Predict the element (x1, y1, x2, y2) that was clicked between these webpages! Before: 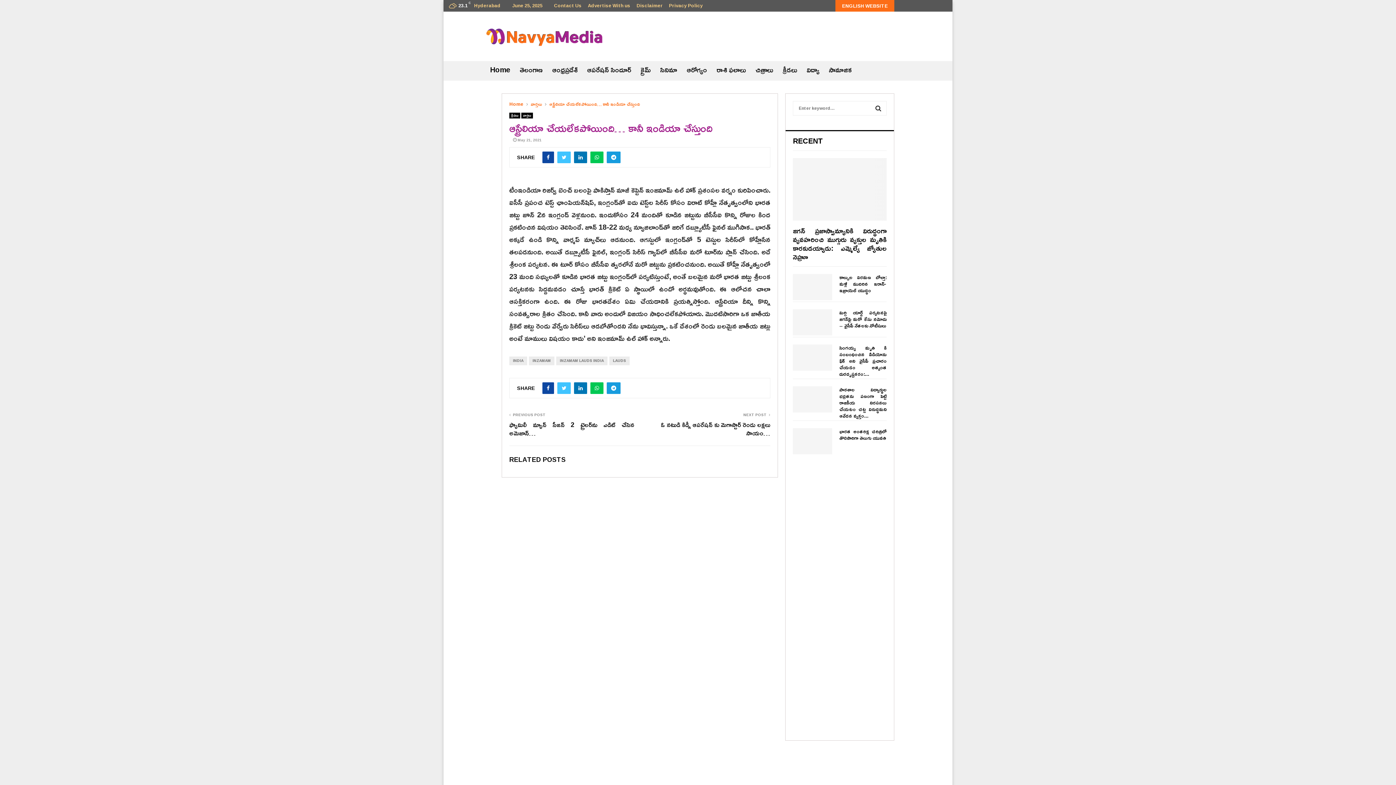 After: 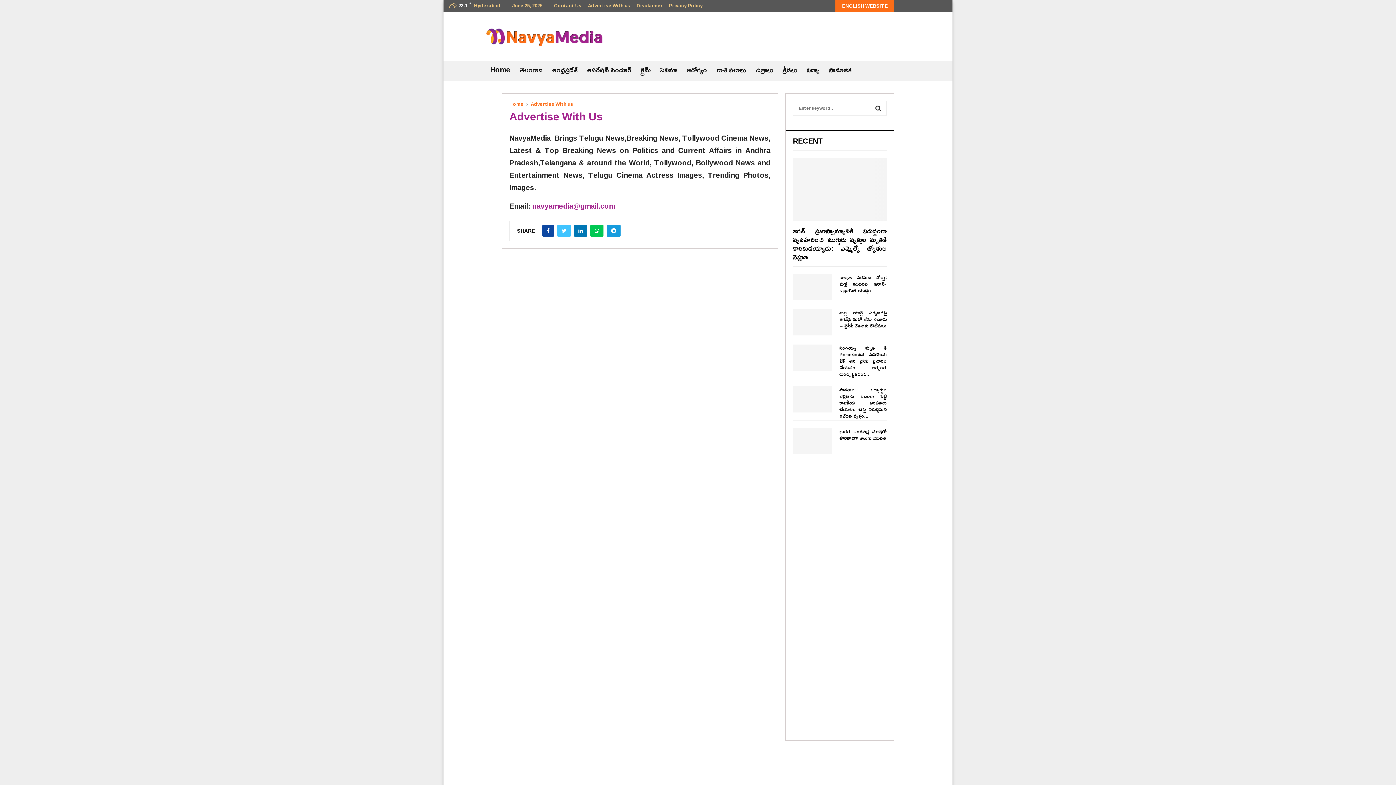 Action: label: Advertise With us bbox: (588, 0, 630, 10)